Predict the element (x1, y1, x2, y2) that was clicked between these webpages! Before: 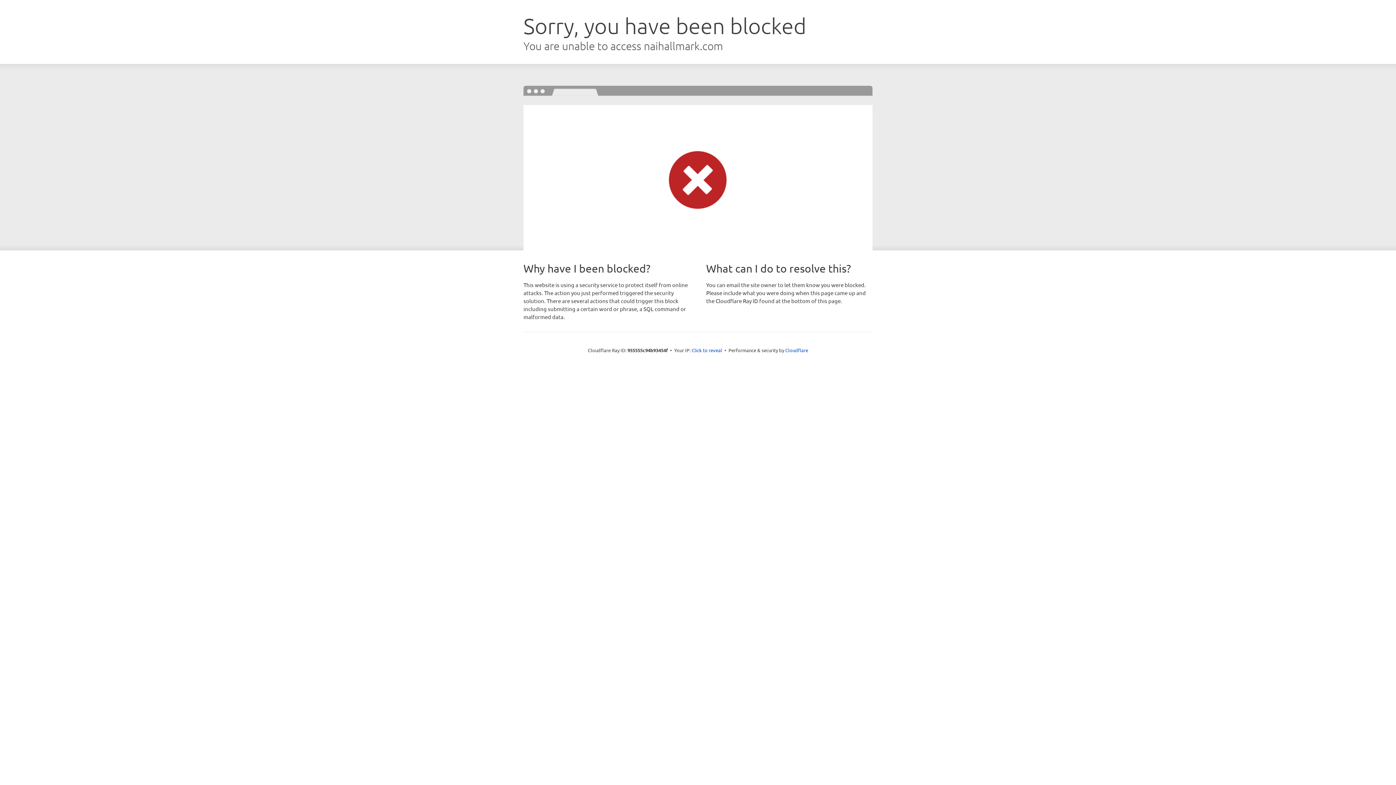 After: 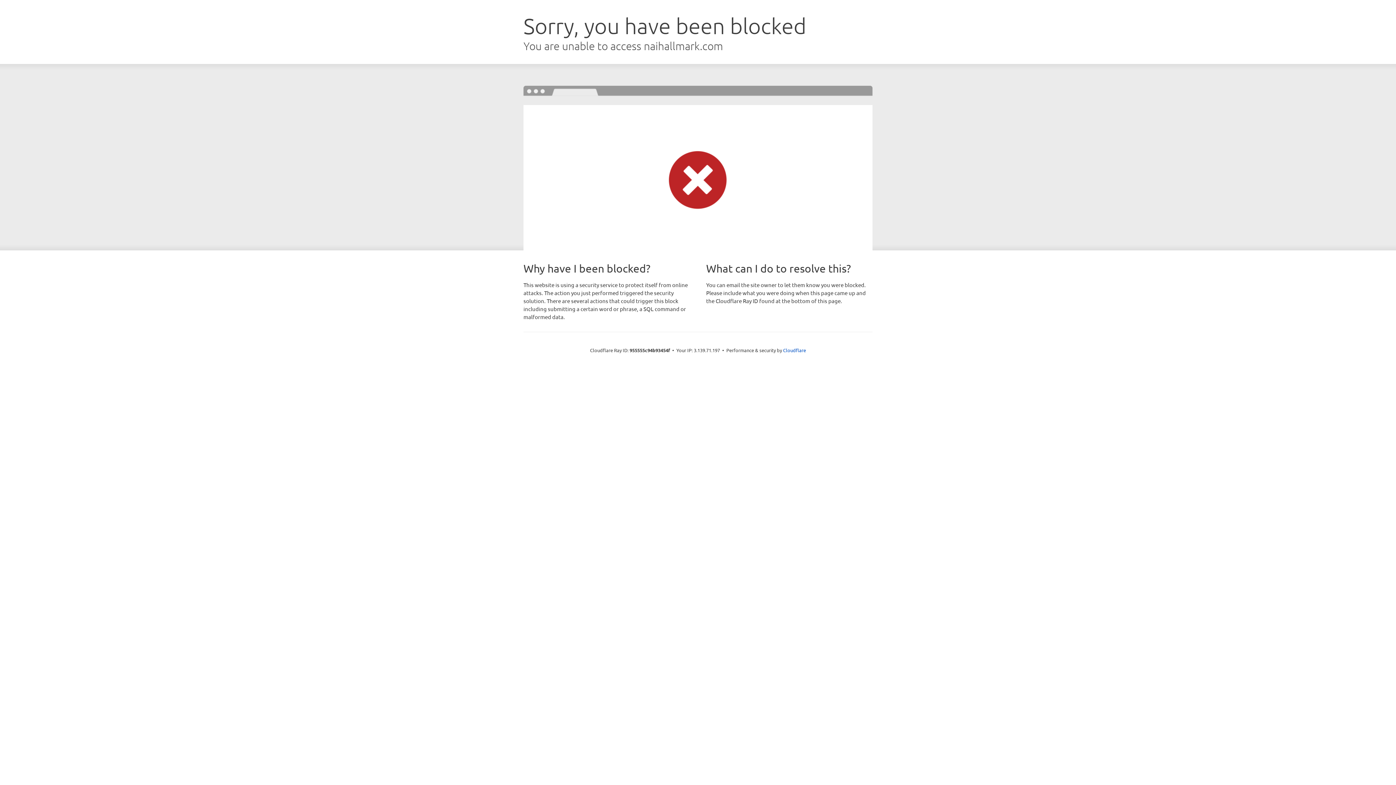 Action: bbox: (691, 346, 722, 353) label: Click to reveal